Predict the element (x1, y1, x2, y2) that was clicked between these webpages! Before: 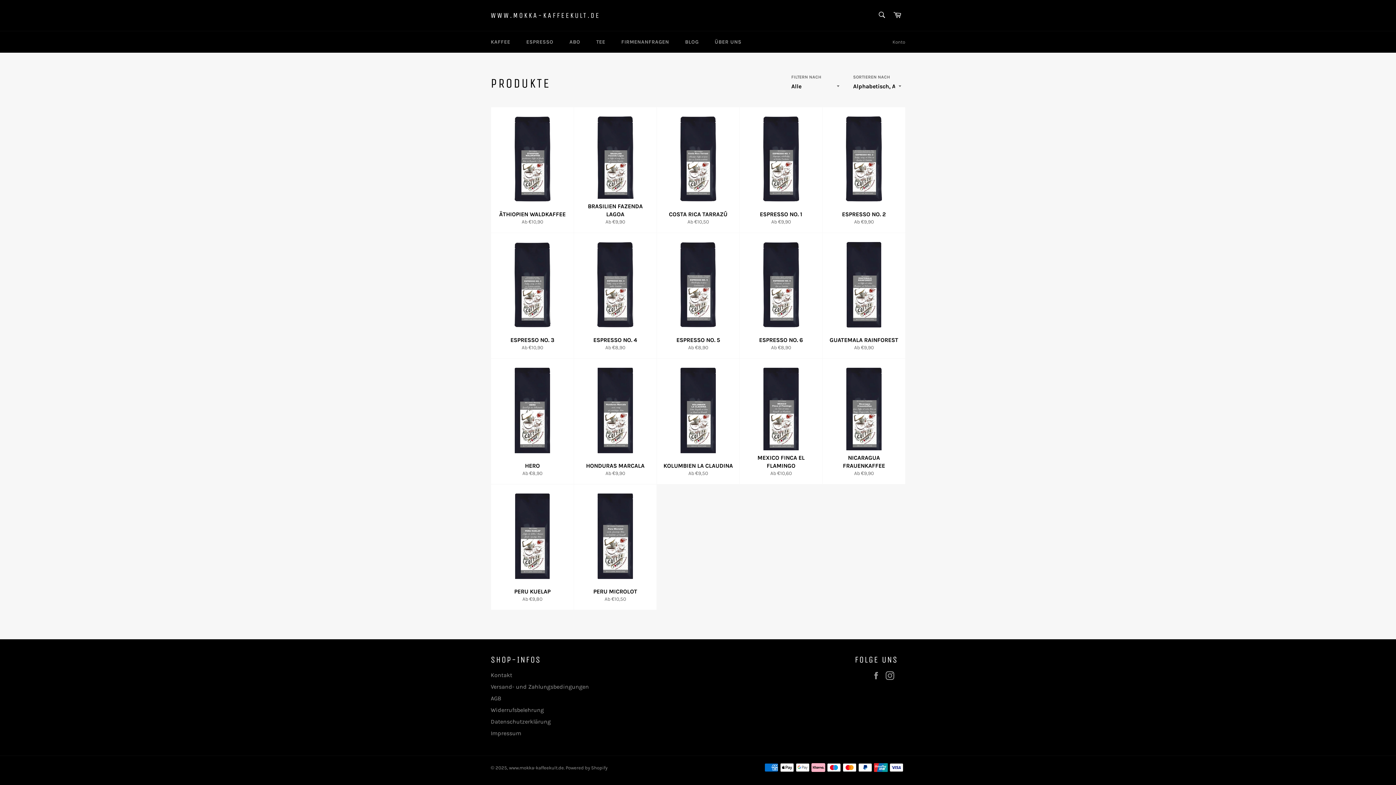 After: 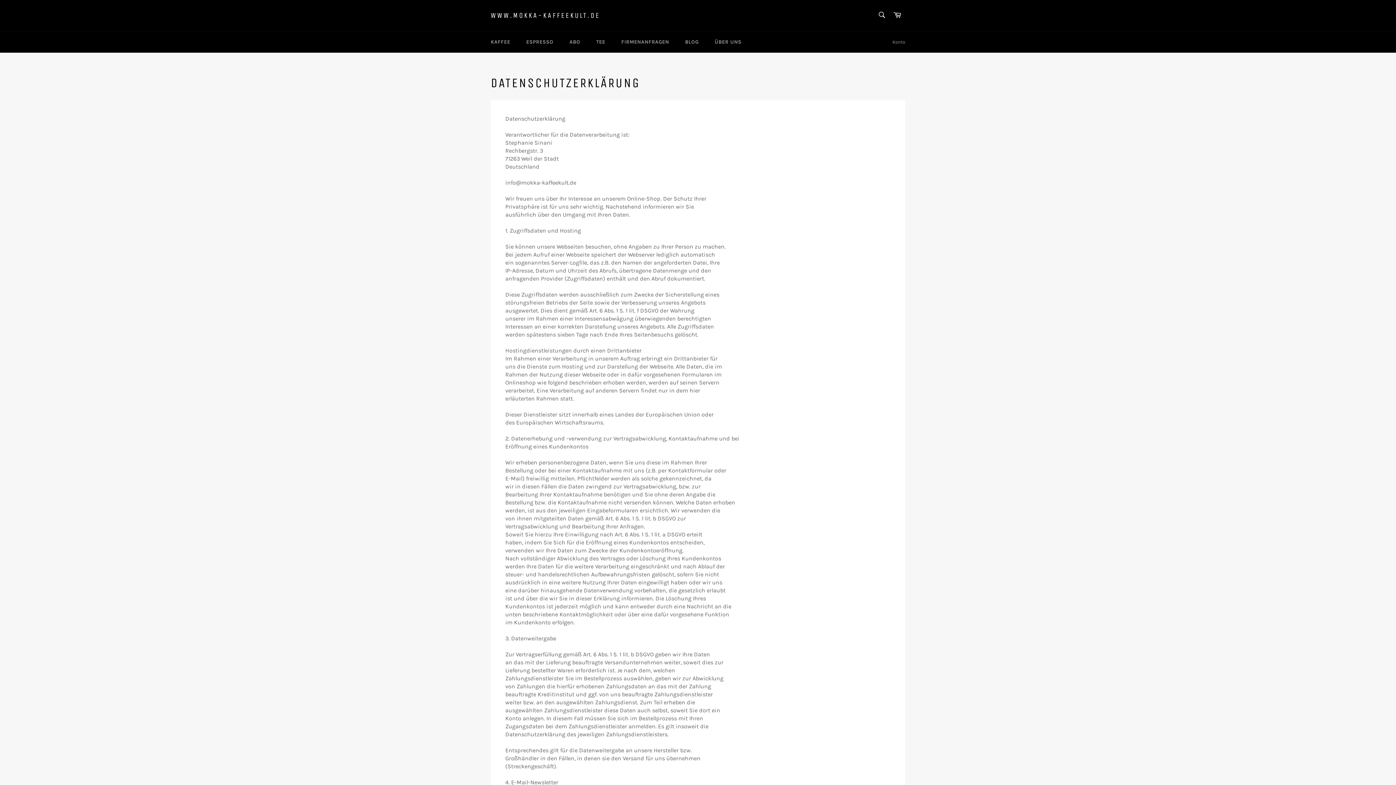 Action: bbox: (490, 718, 550, 725) label: Datenschutzerklärung